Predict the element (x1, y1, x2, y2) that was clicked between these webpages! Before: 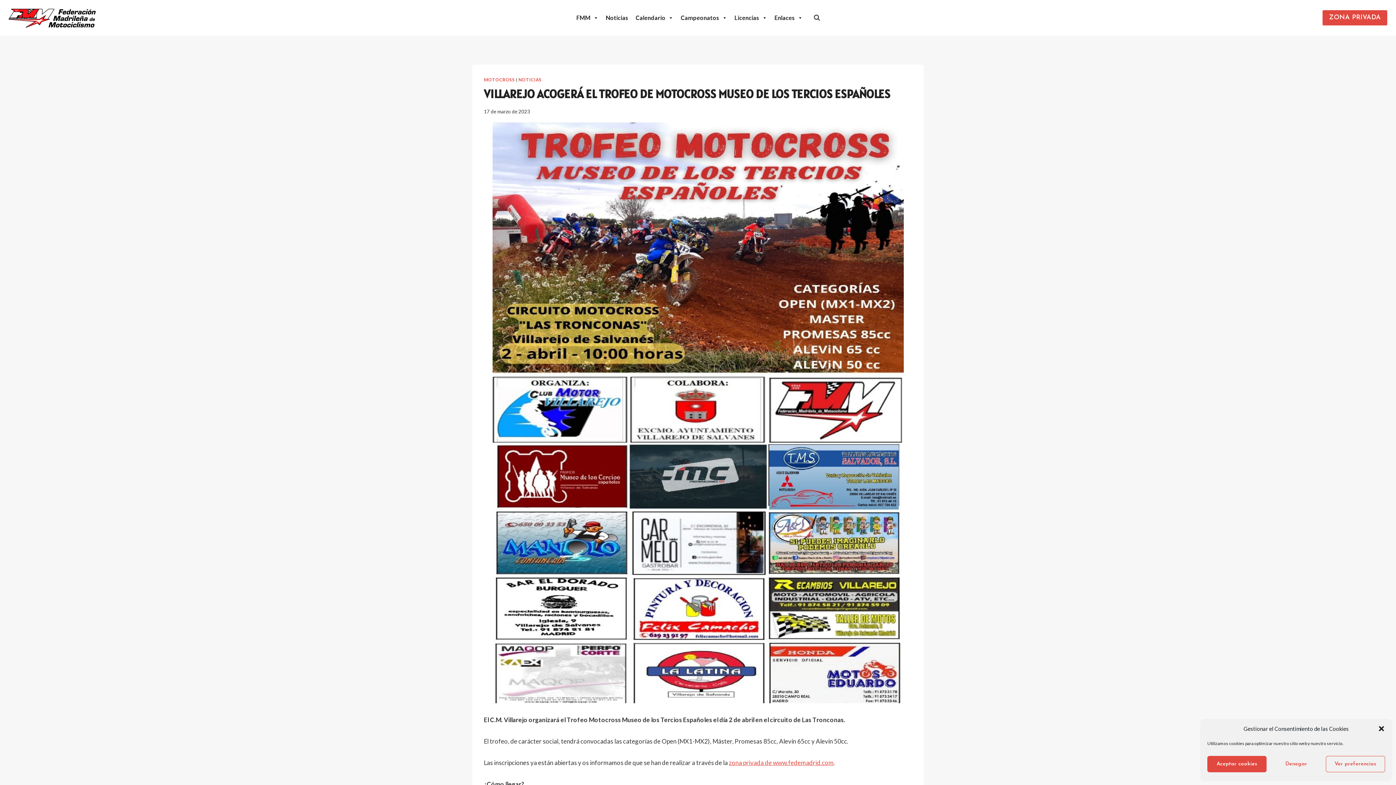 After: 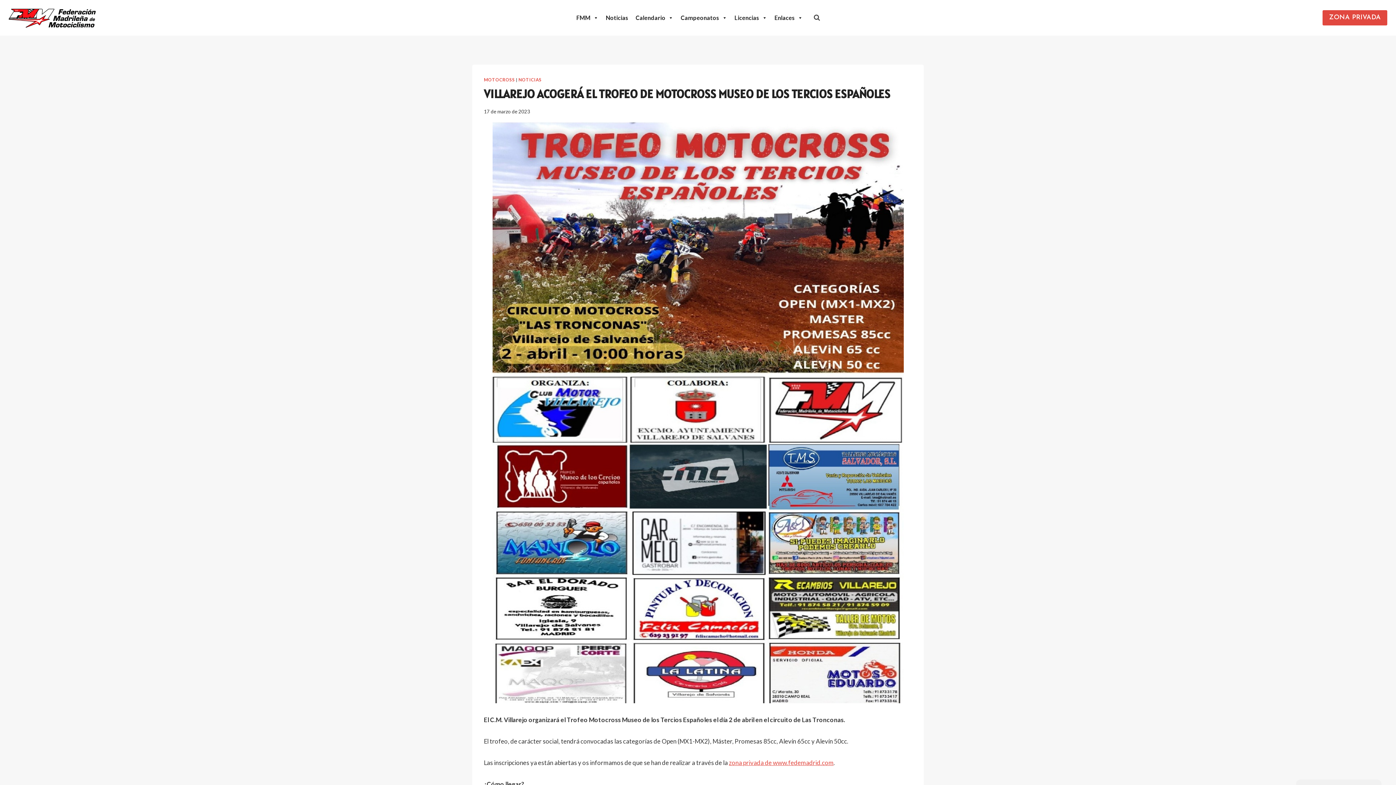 Action: bbox: (1266, 756, 1326, 772) label: Denegar